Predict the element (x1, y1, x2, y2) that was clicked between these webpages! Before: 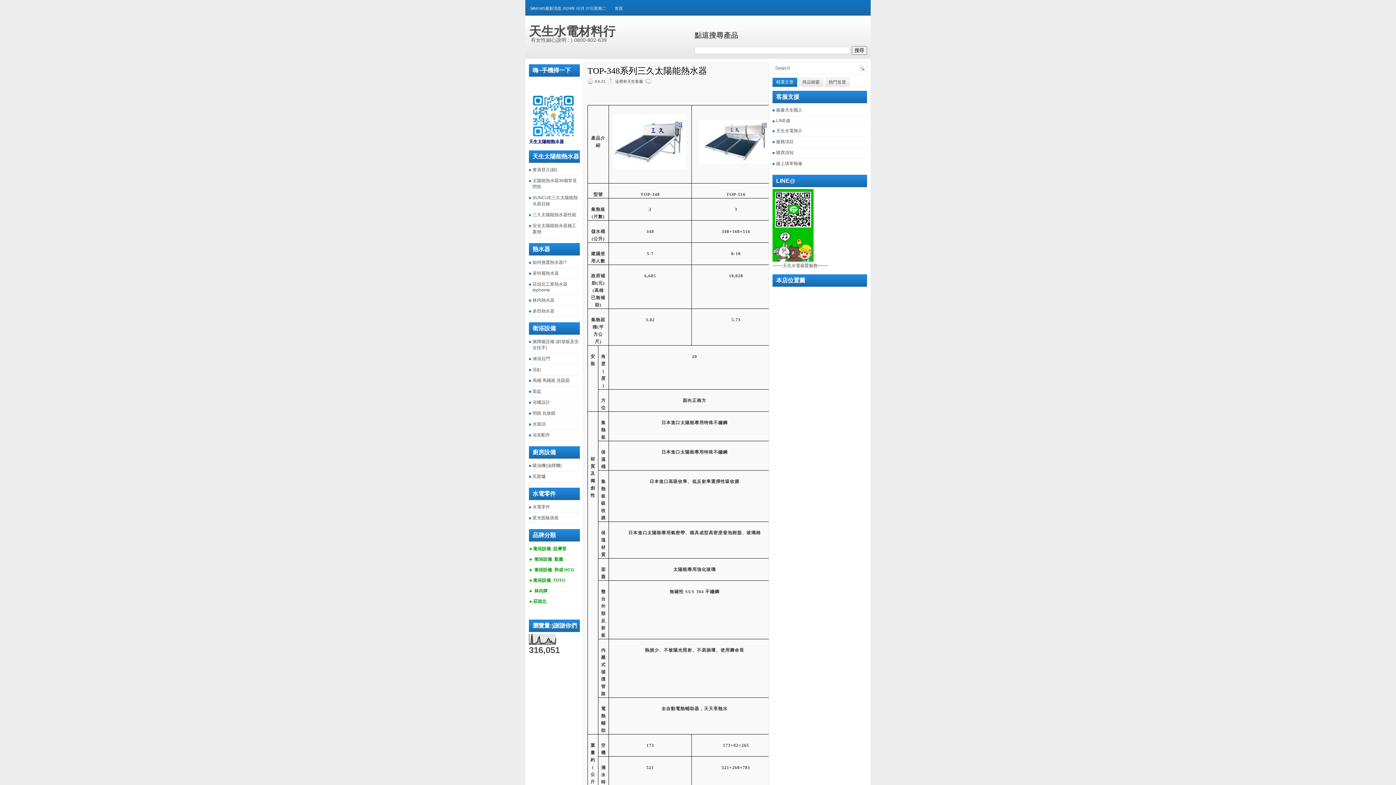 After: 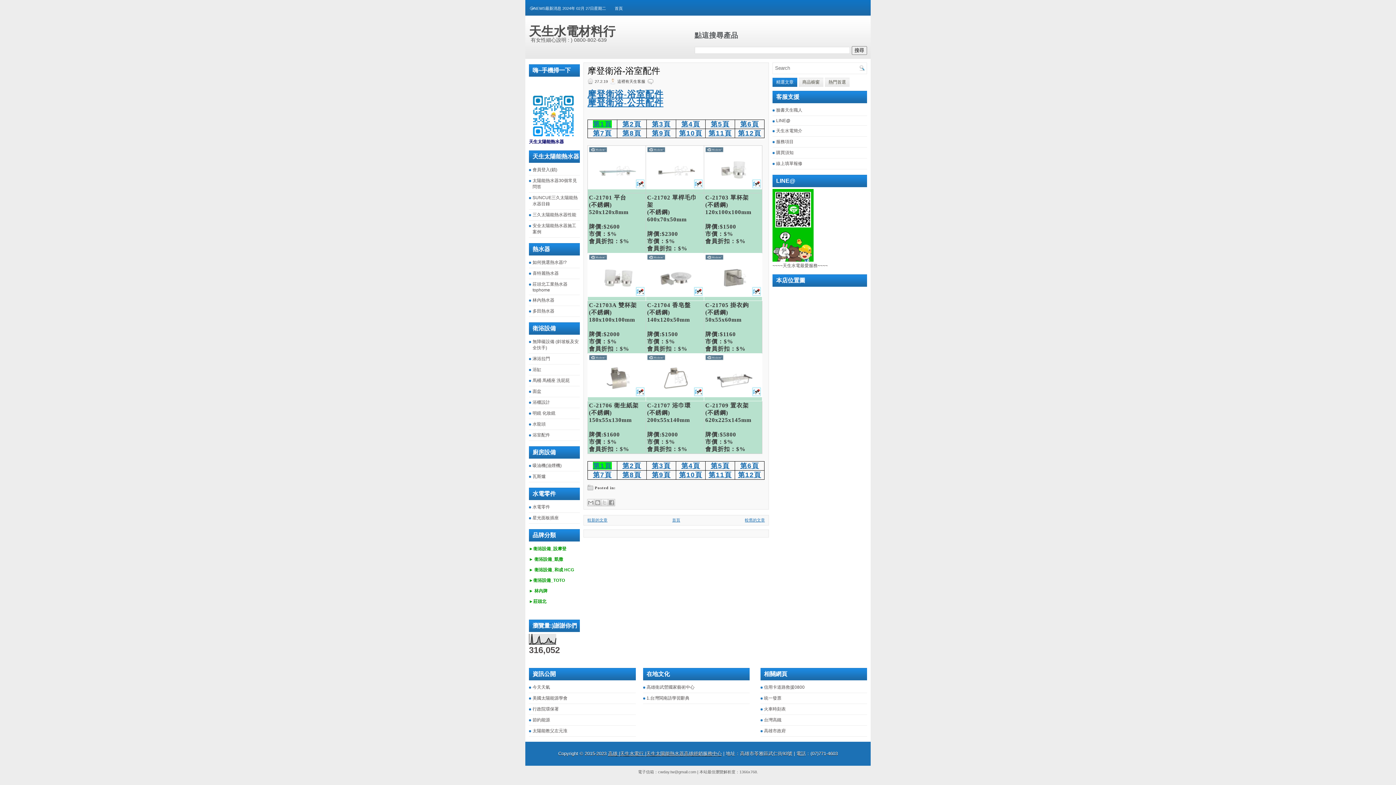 Action: bbox: (532, 432, 550, 437) label: 浴室配件